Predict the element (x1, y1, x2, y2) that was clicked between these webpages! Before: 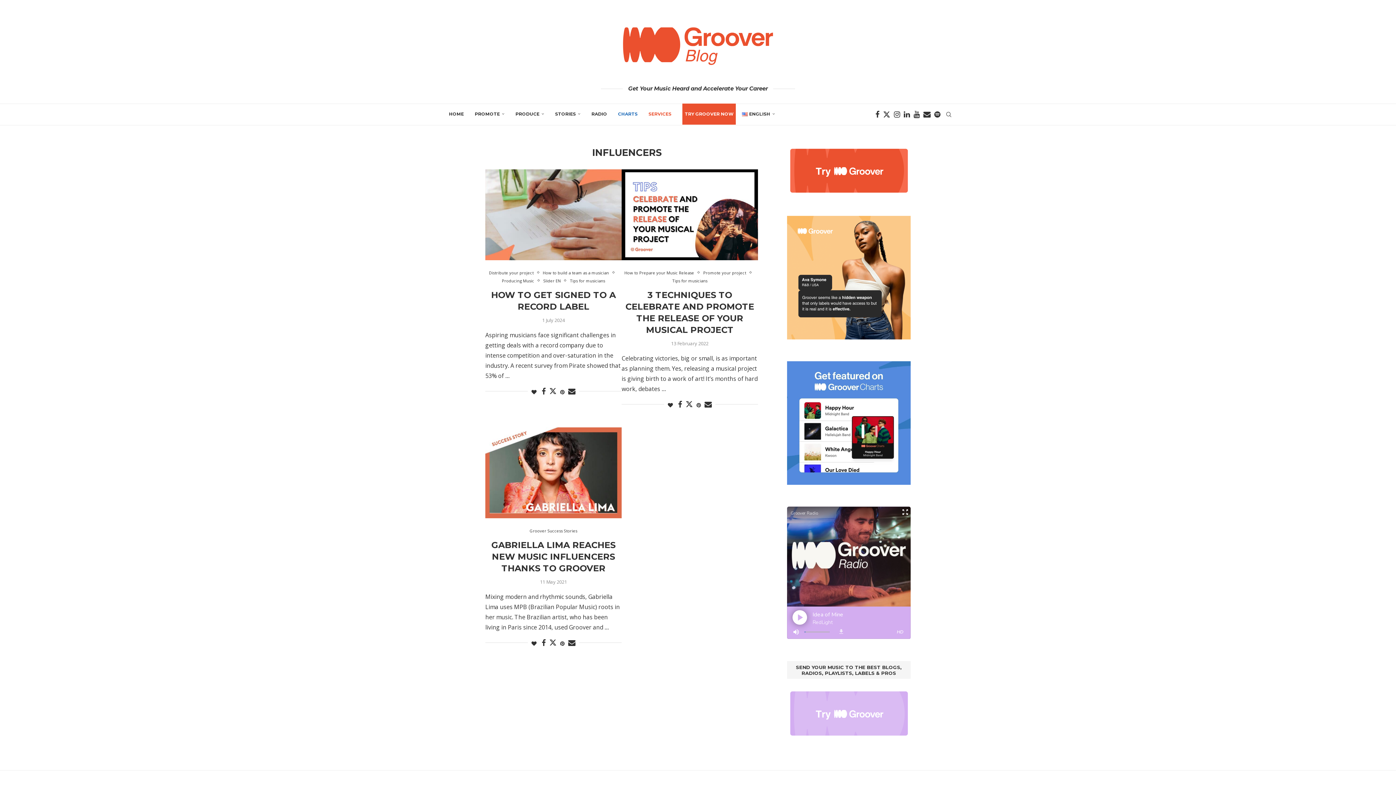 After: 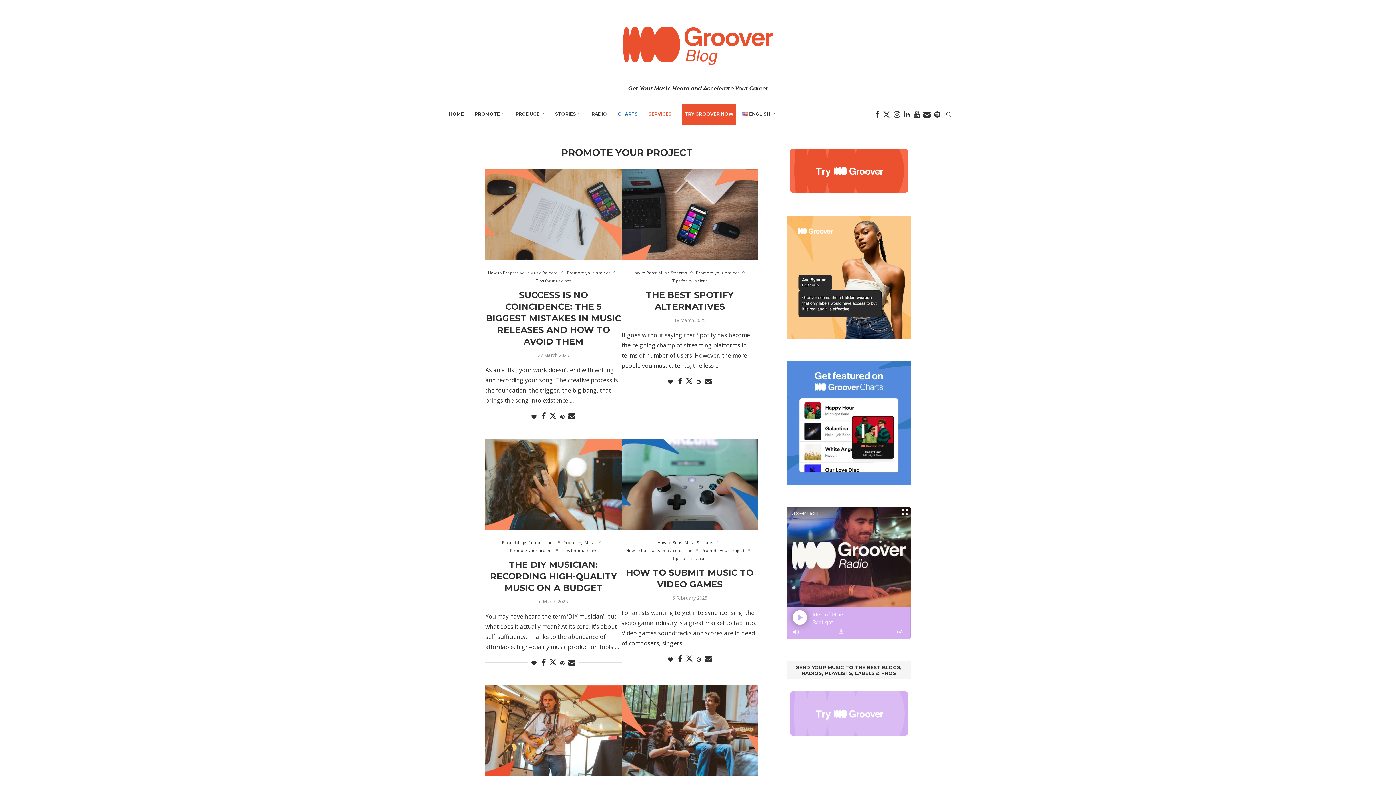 Action: bbox: (703, 270, 749, 275) label: Promote your project